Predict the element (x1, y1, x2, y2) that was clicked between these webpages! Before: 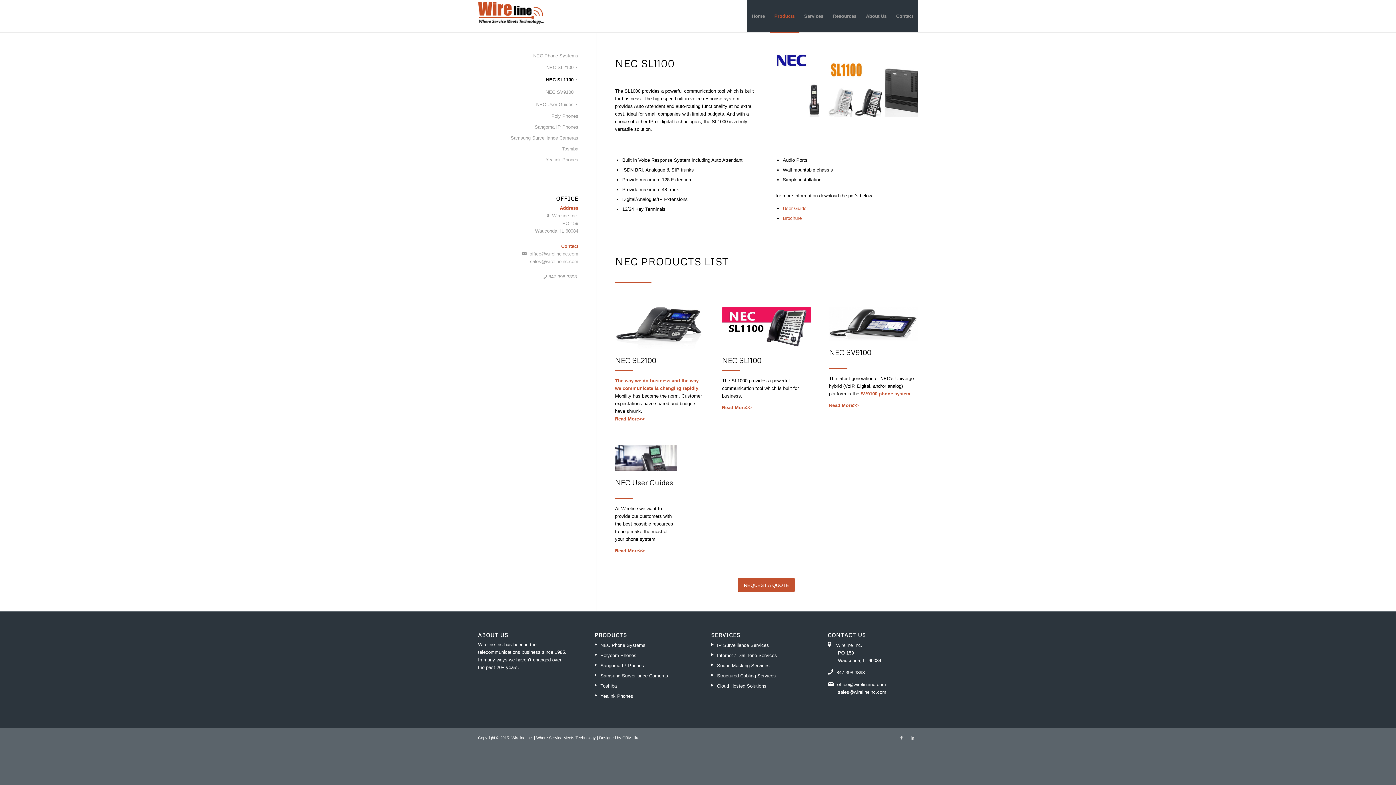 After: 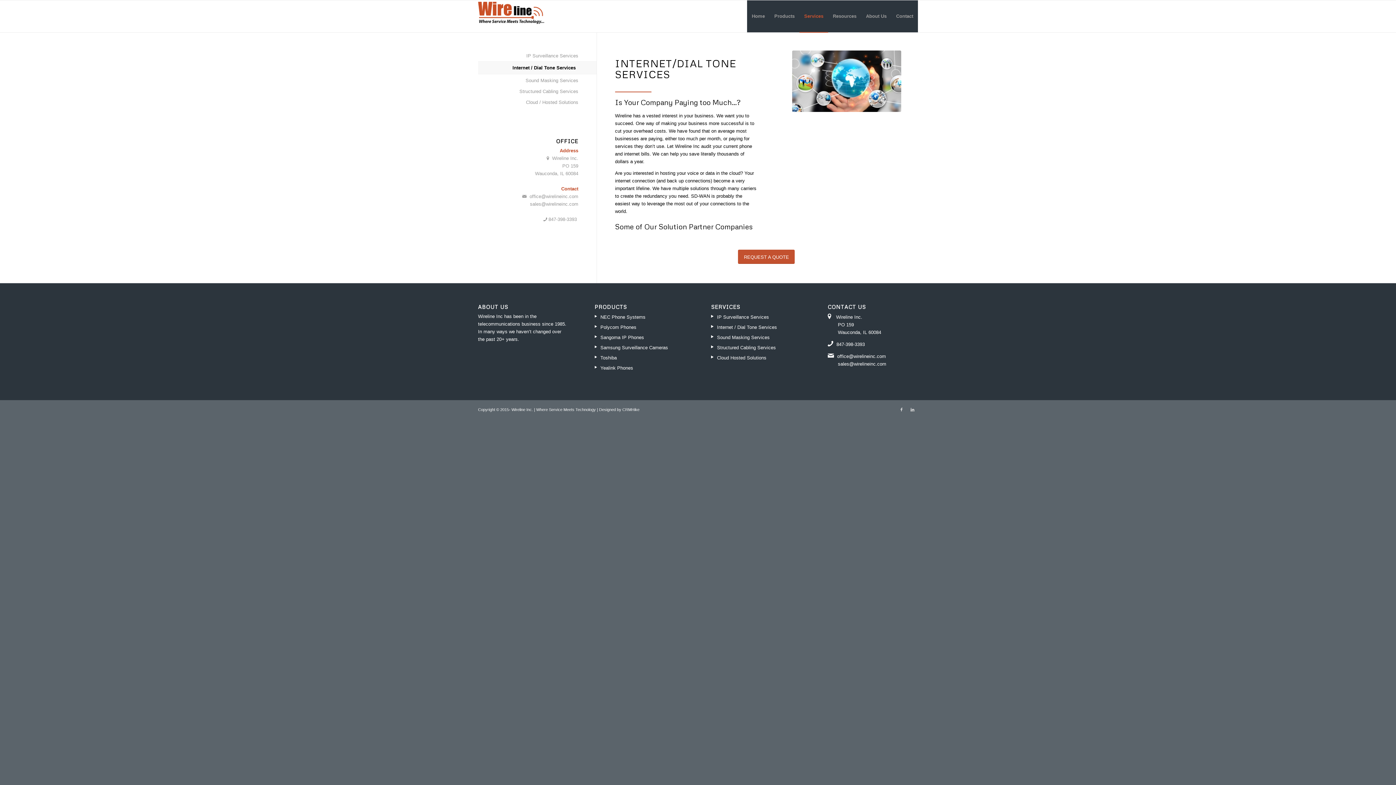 Action: bbox: (717, 653, 777, 658) label: Internet / Dial Tone Services